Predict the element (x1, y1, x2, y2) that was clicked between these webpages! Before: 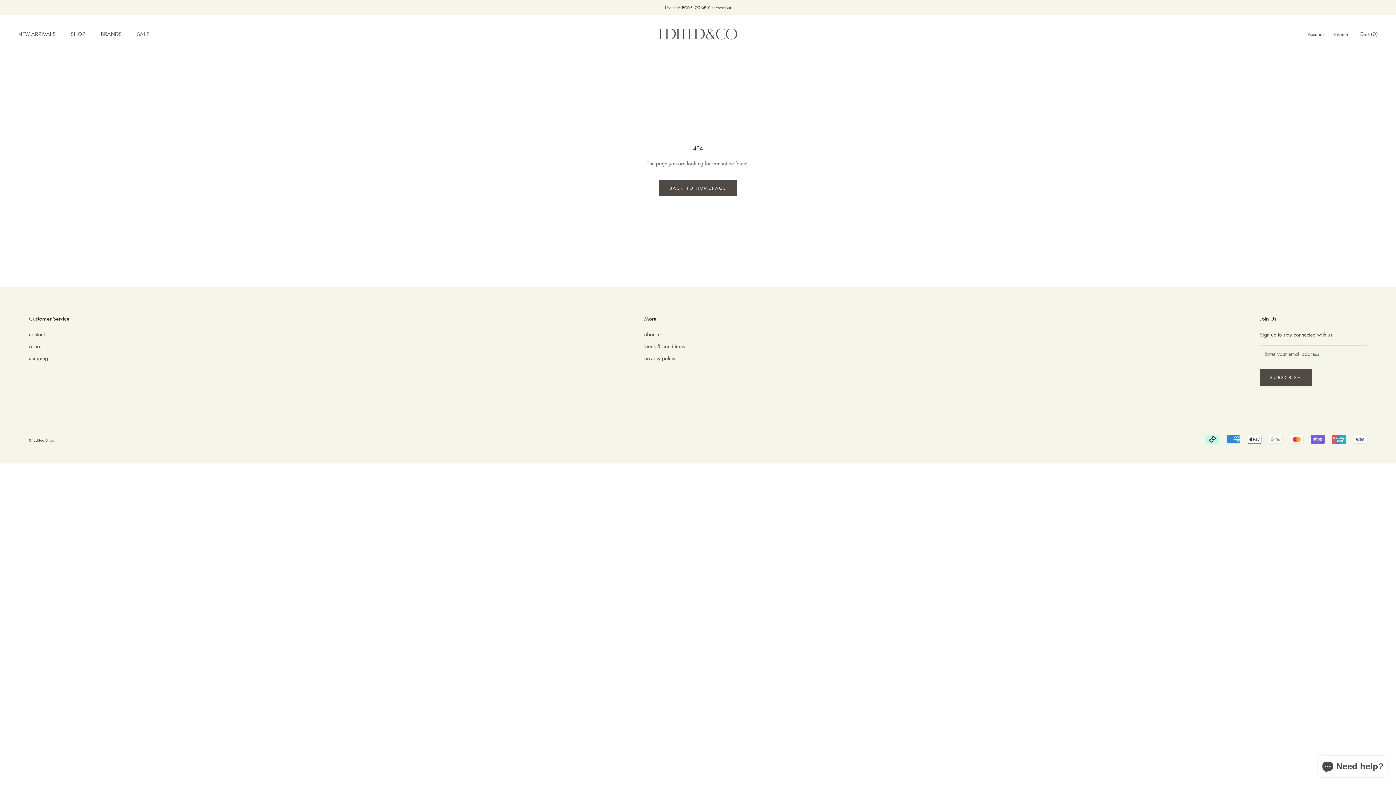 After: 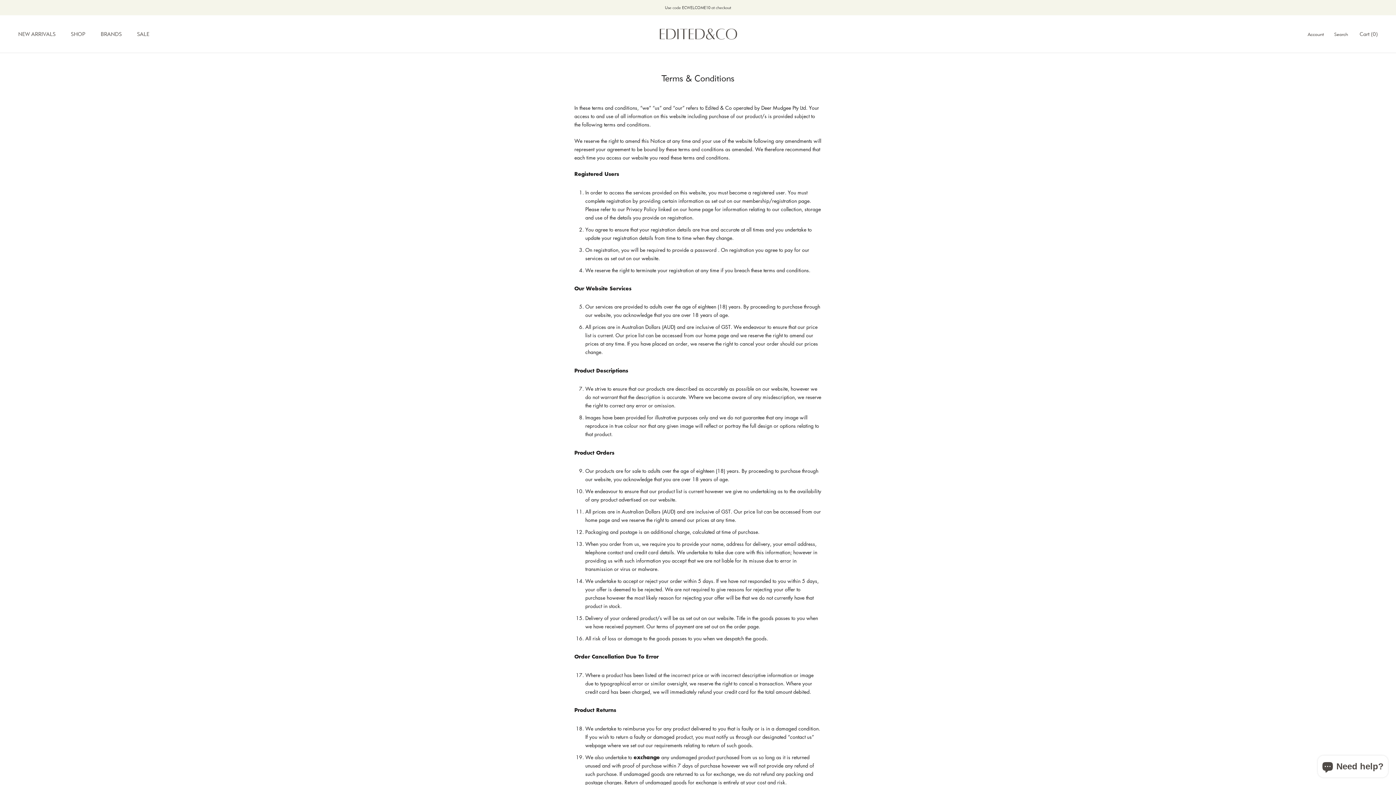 Action: label: terms & conditions bbox: (644, 342, 685, 350)